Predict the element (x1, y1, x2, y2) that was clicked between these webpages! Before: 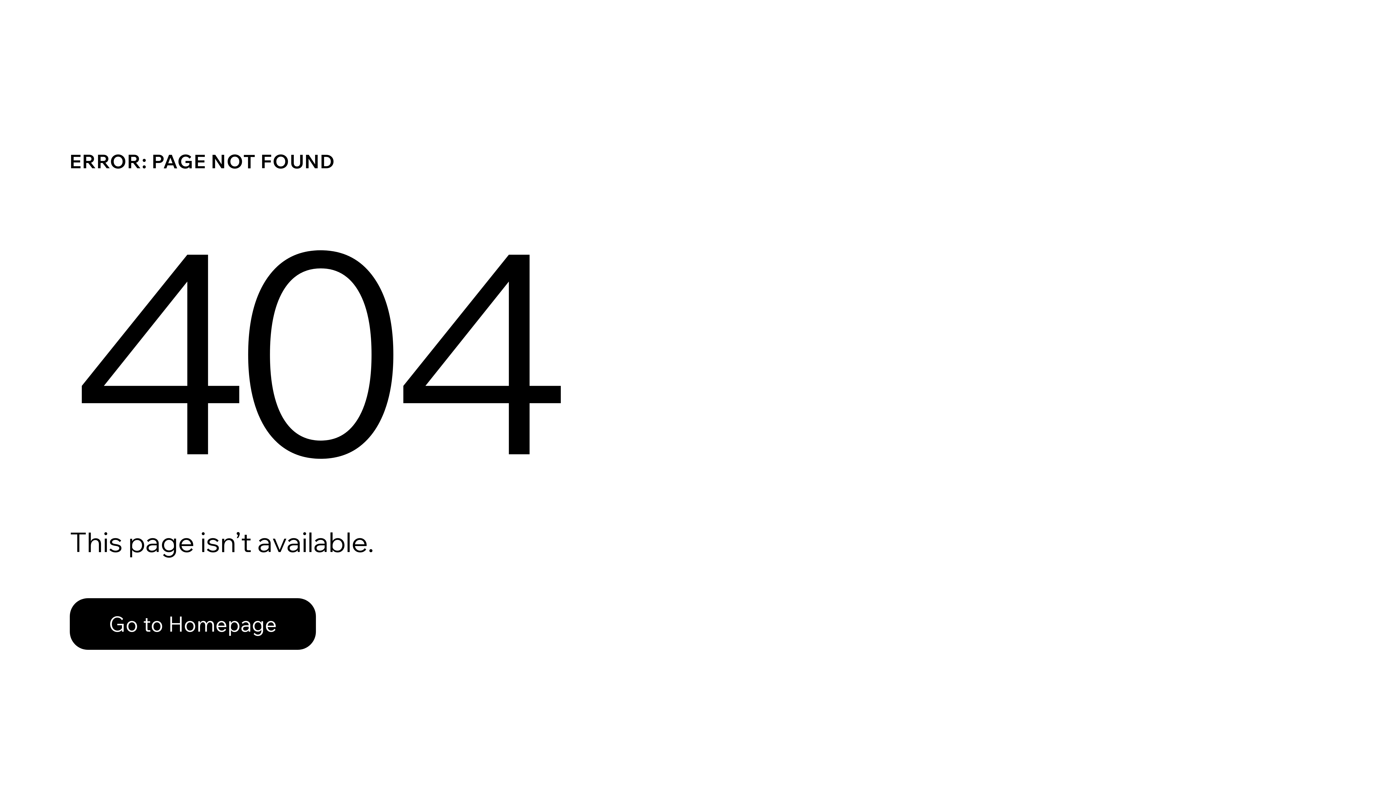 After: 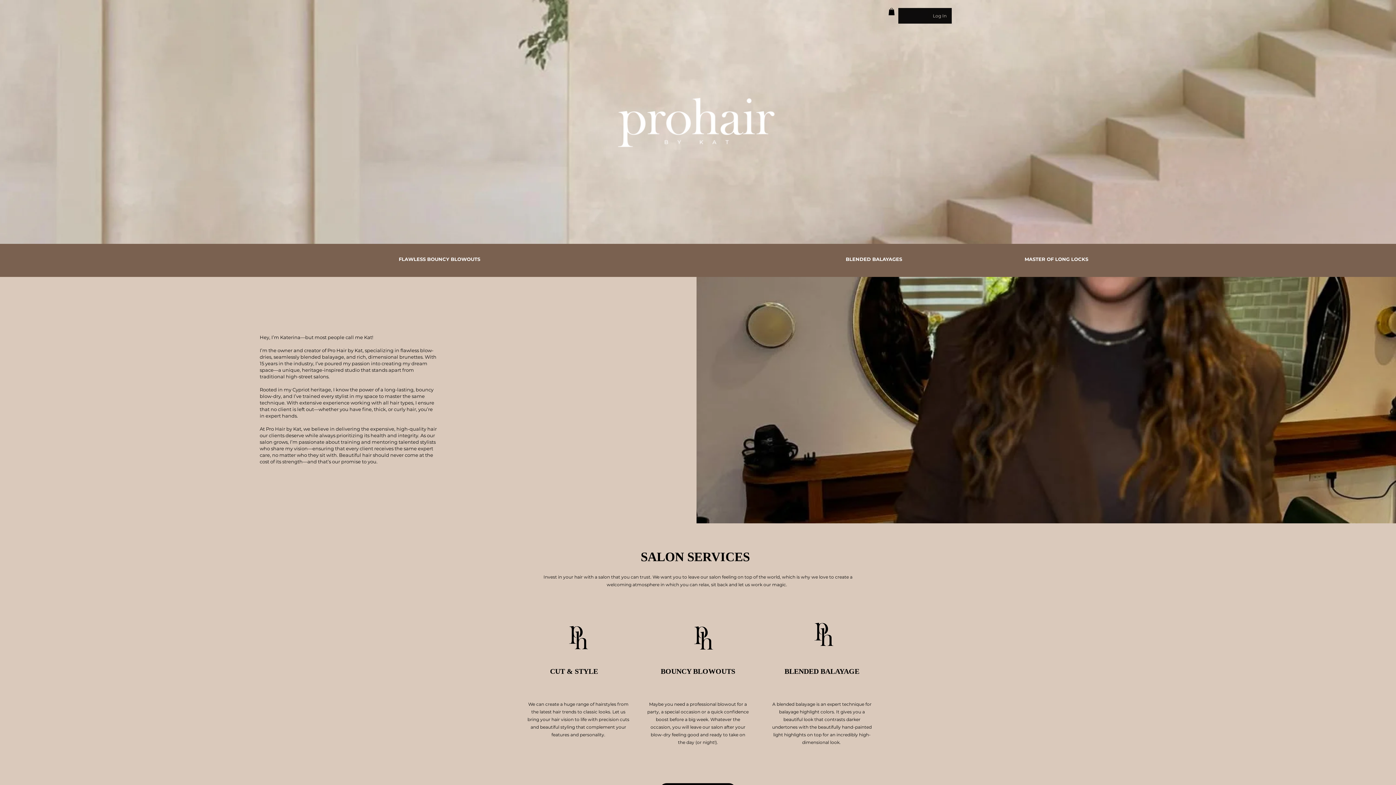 Action: bbox: (69, 582, 768, 659) label: Go to Homepage